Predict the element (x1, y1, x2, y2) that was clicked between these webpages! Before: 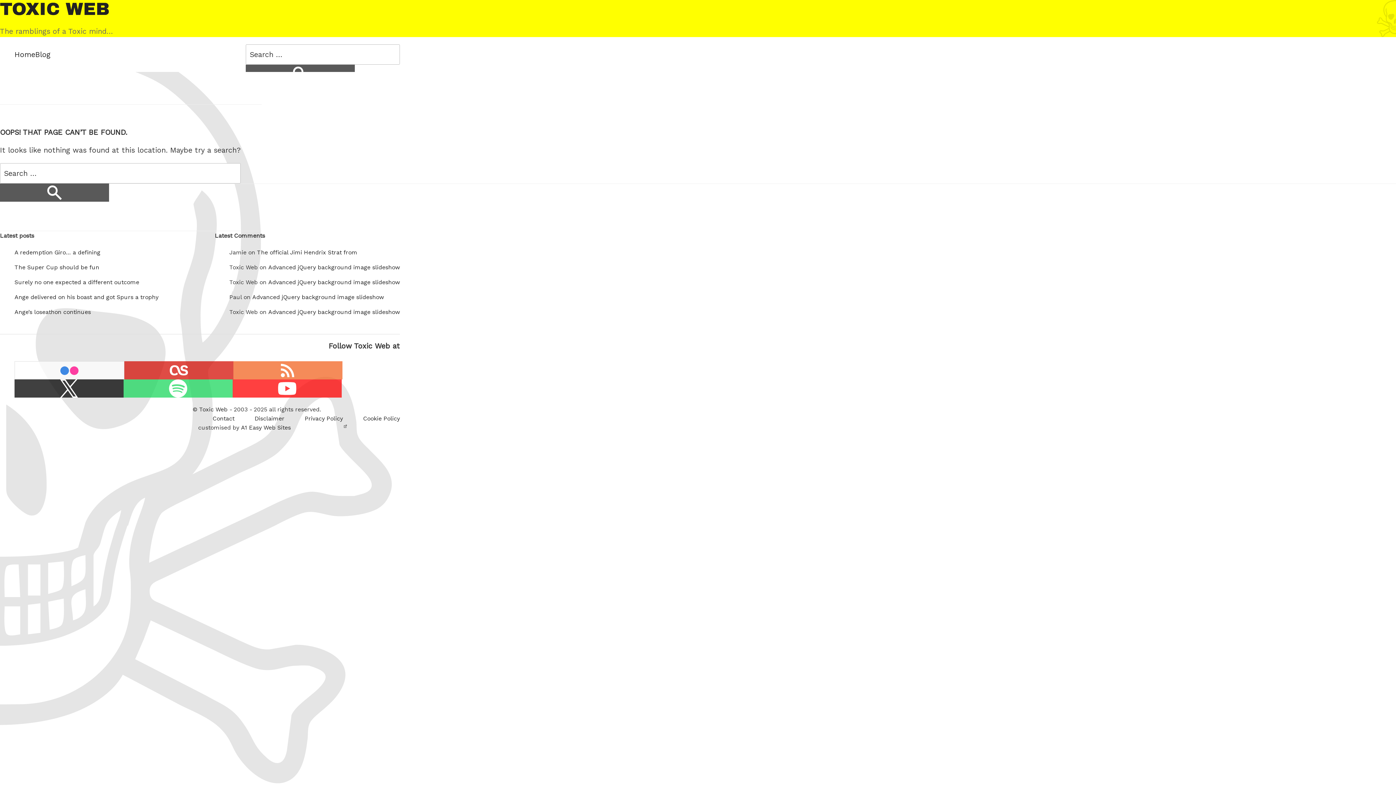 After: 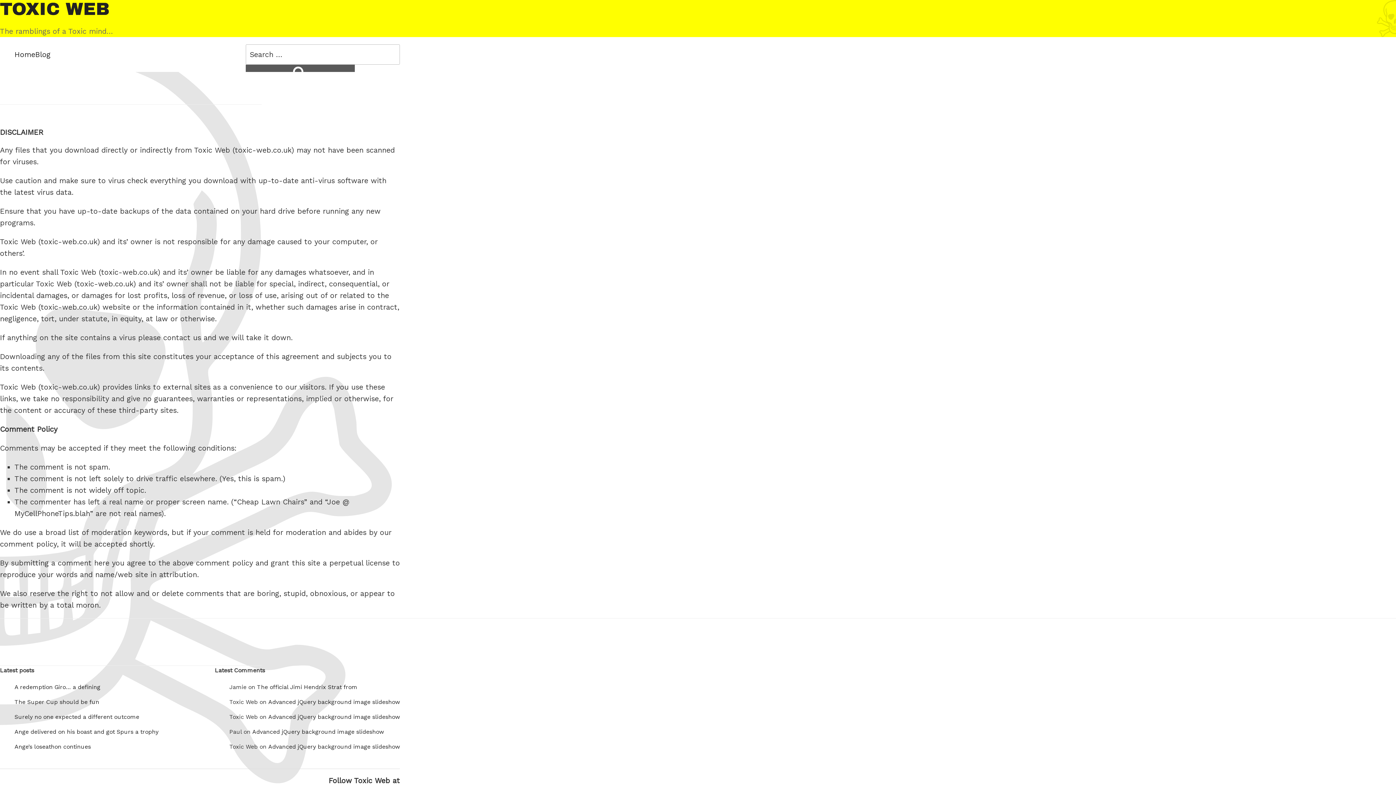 Action: bbox: (254, 415, 284, 422) label: Disclaimer